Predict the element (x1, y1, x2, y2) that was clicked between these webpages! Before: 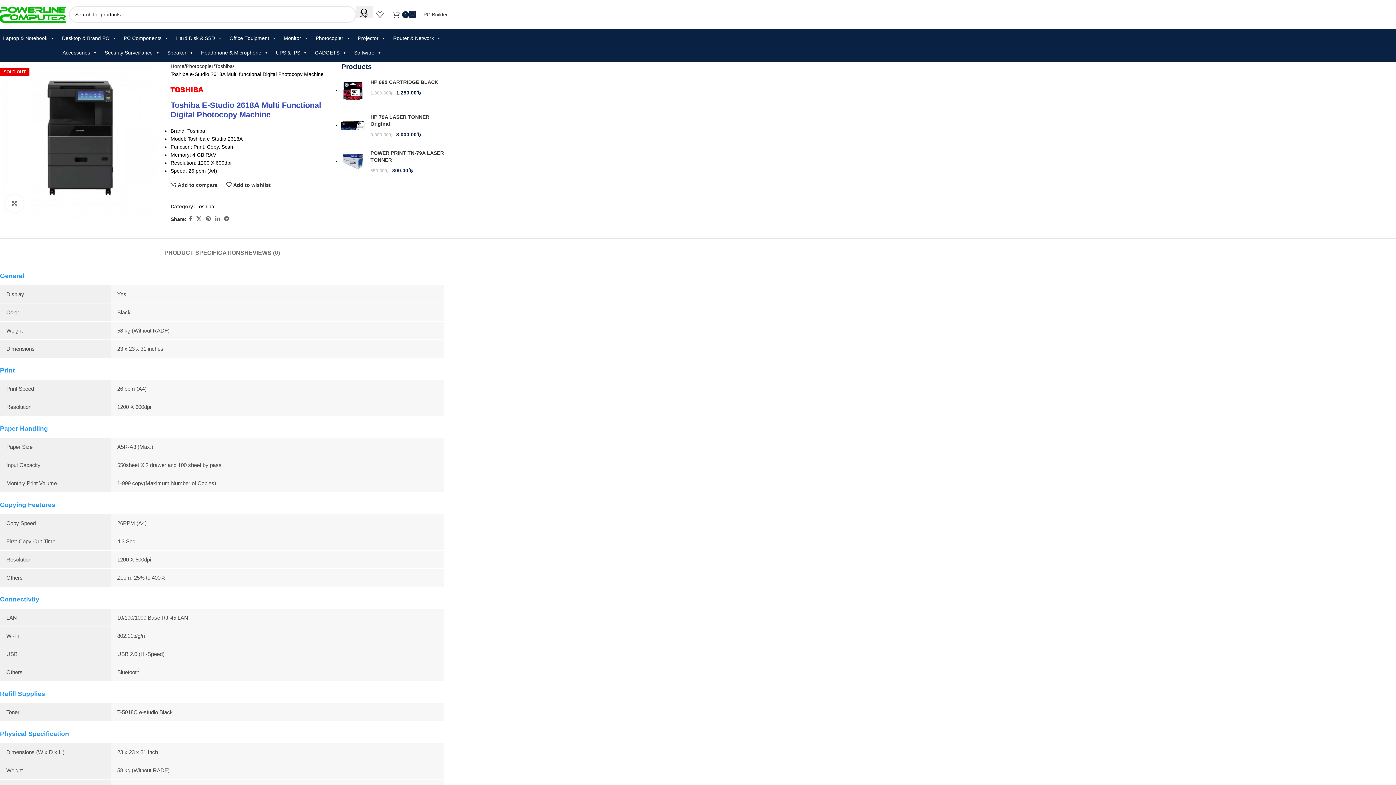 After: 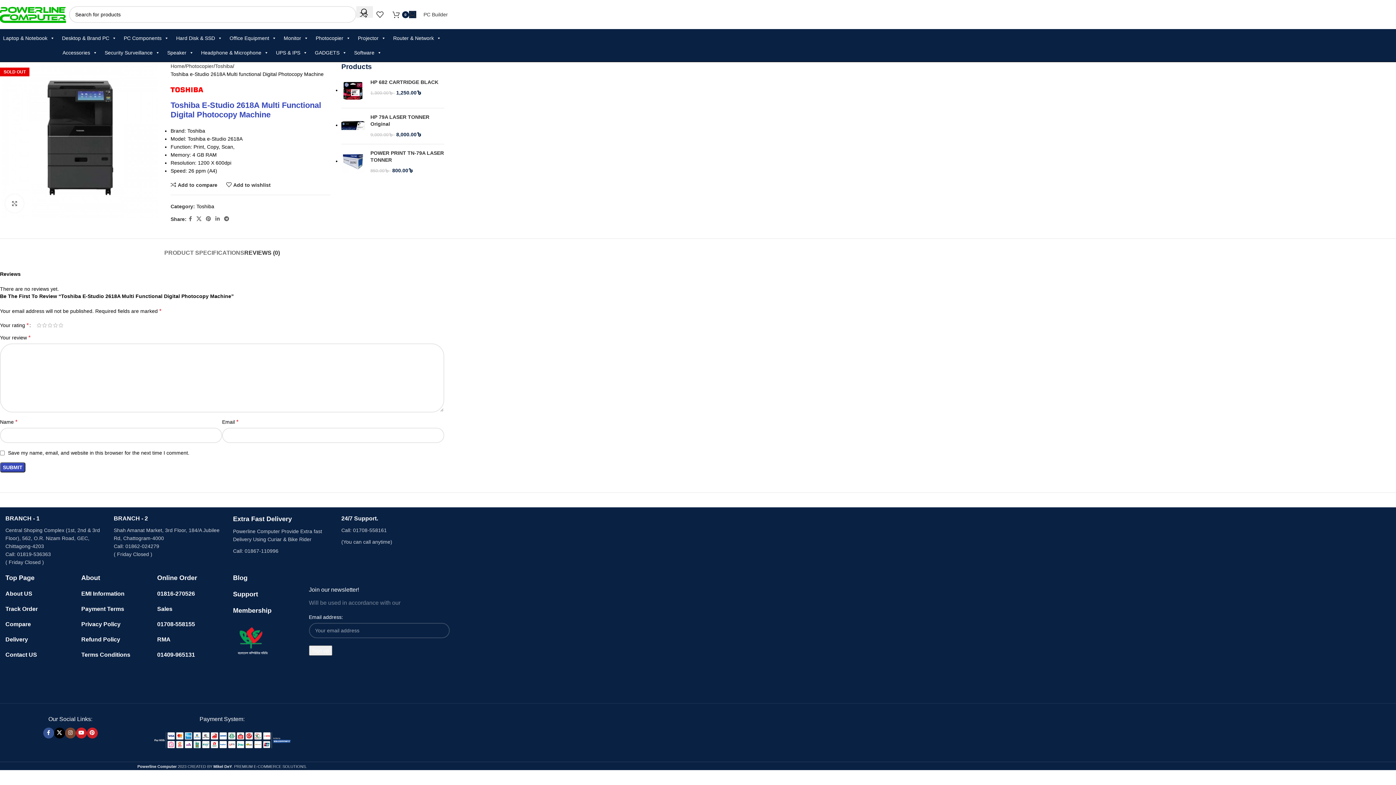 Action: bbox: (244, 238, 280, 260) label: REVIEWS (0)